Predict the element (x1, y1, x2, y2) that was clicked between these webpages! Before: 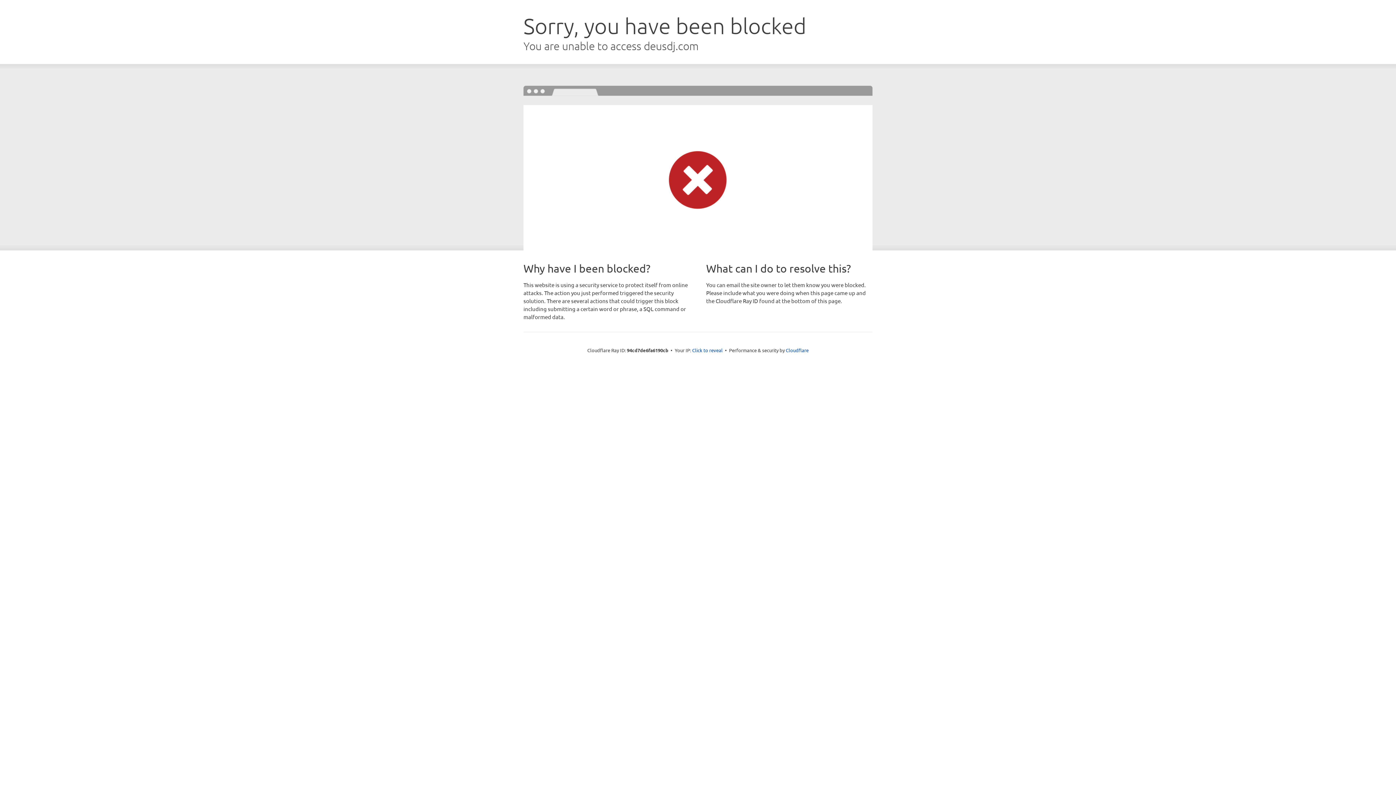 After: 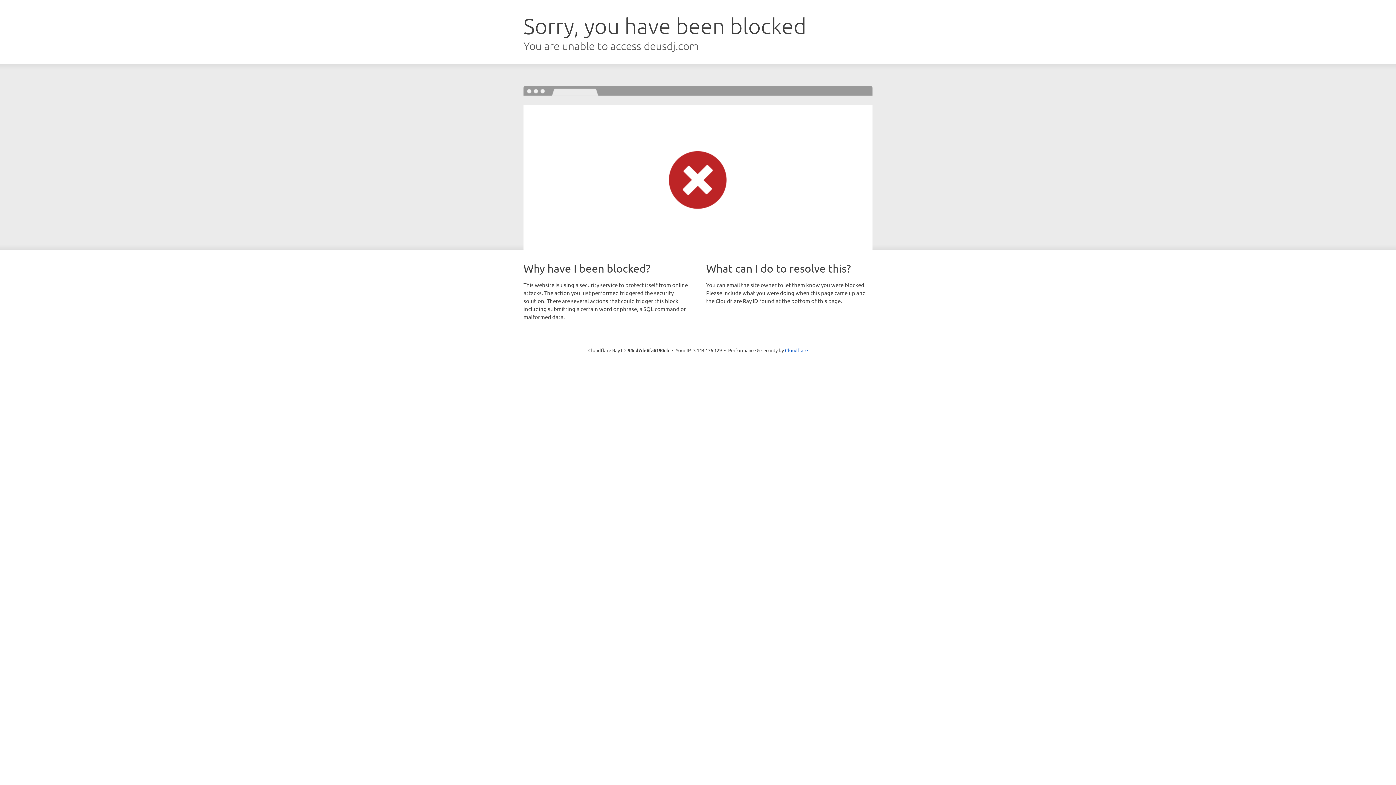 Action: bbox: (692, 346, 722, 353) label: Click to reveal